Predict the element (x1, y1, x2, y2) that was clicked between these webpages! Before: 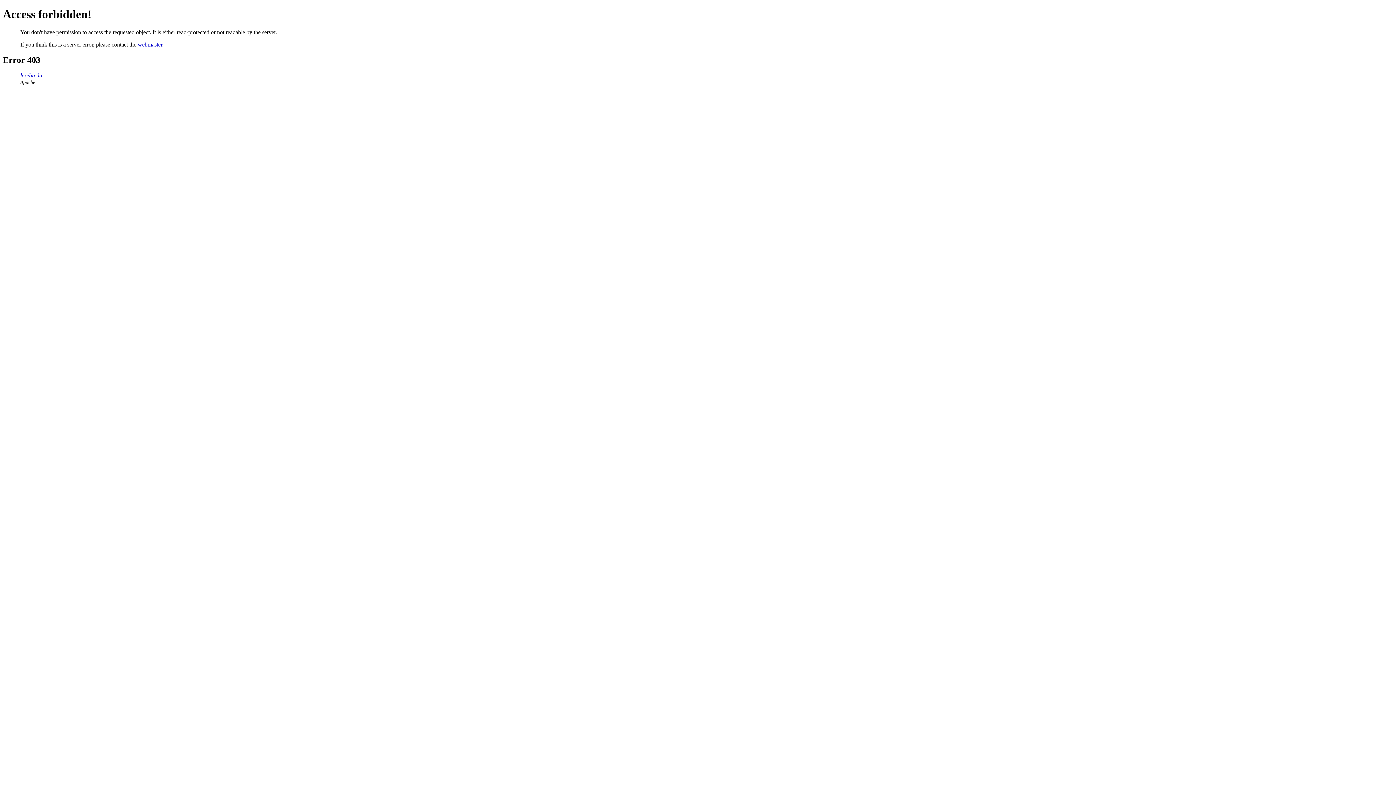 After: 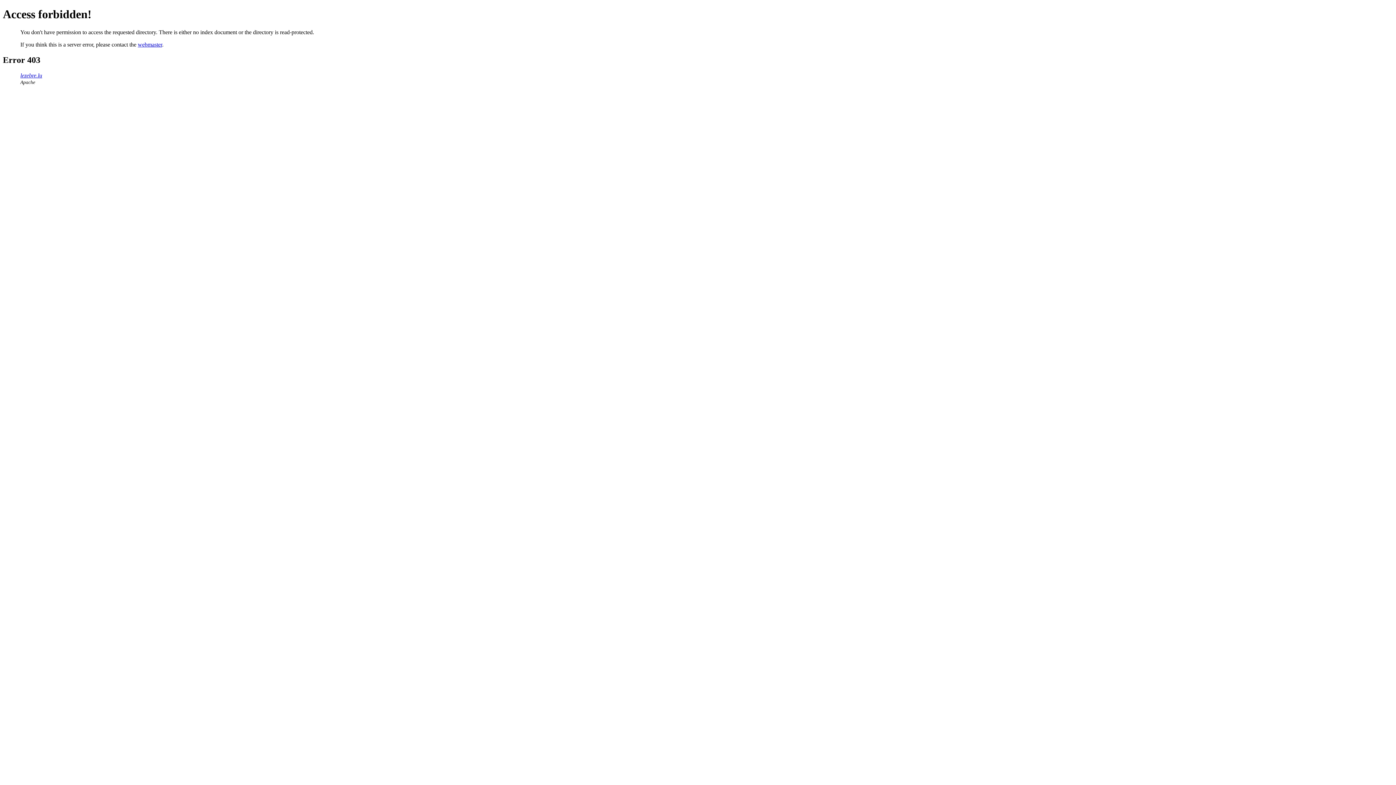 Action: label: lezebre.lu bbox: (20, 72, 42, 78)